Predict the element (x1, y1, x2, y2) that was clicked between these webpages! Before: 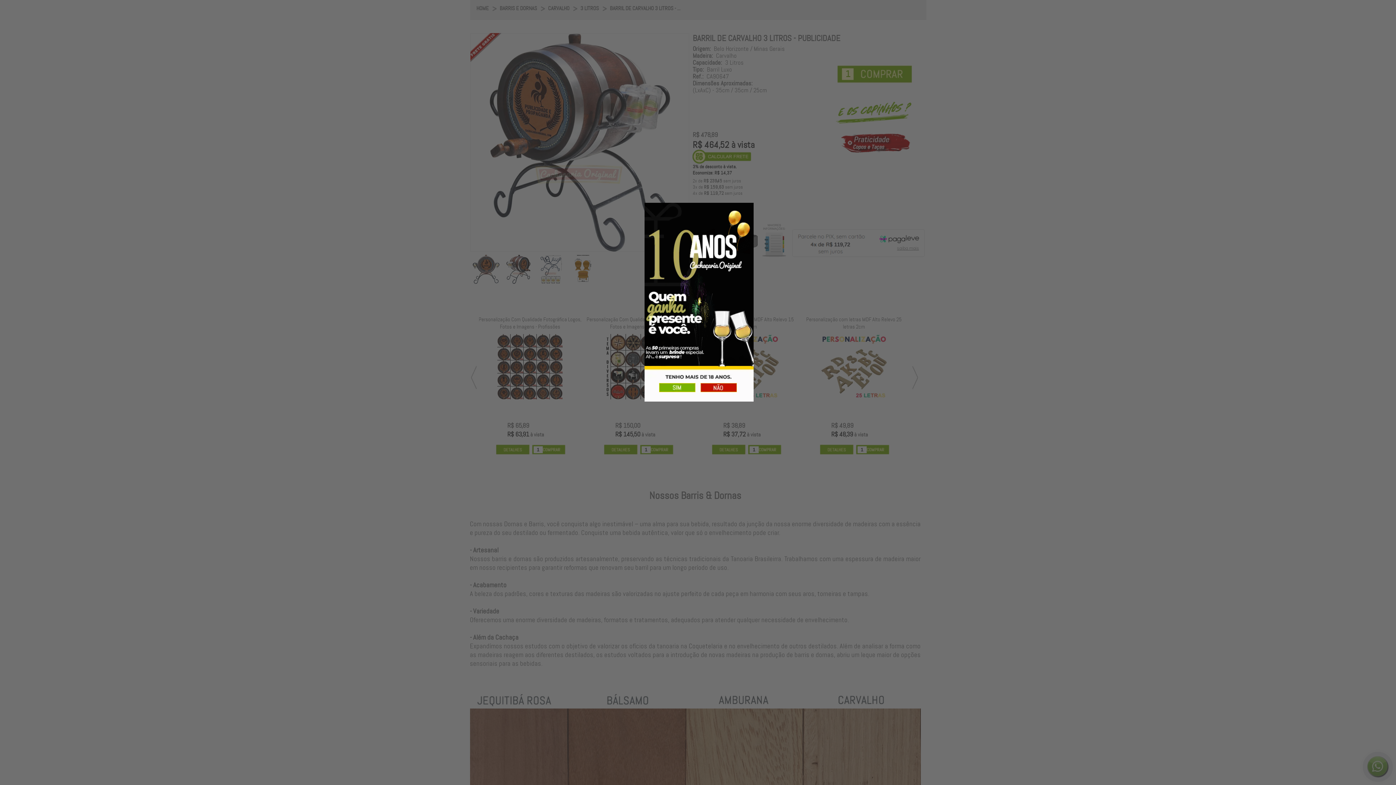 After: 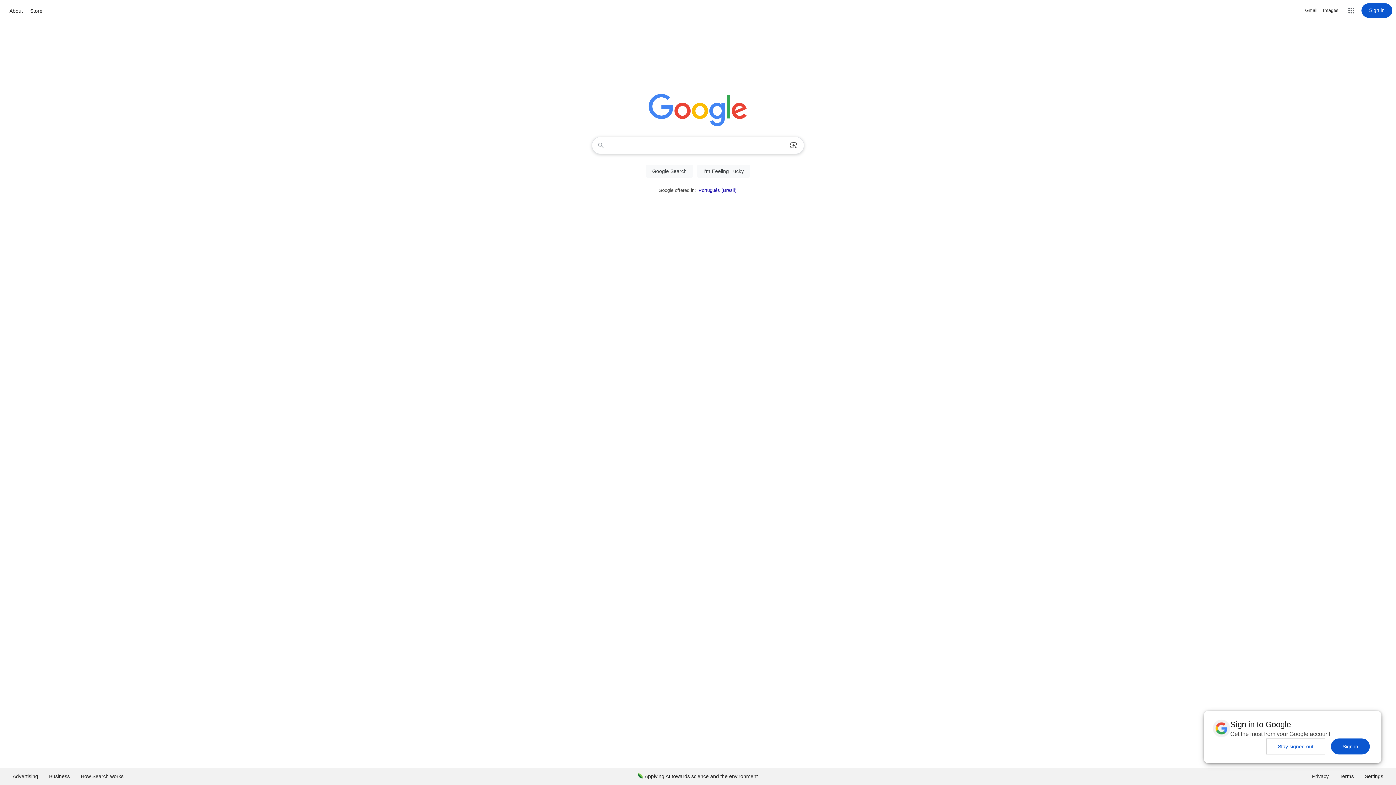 Action: bbox: (700, 383, 737, 392)